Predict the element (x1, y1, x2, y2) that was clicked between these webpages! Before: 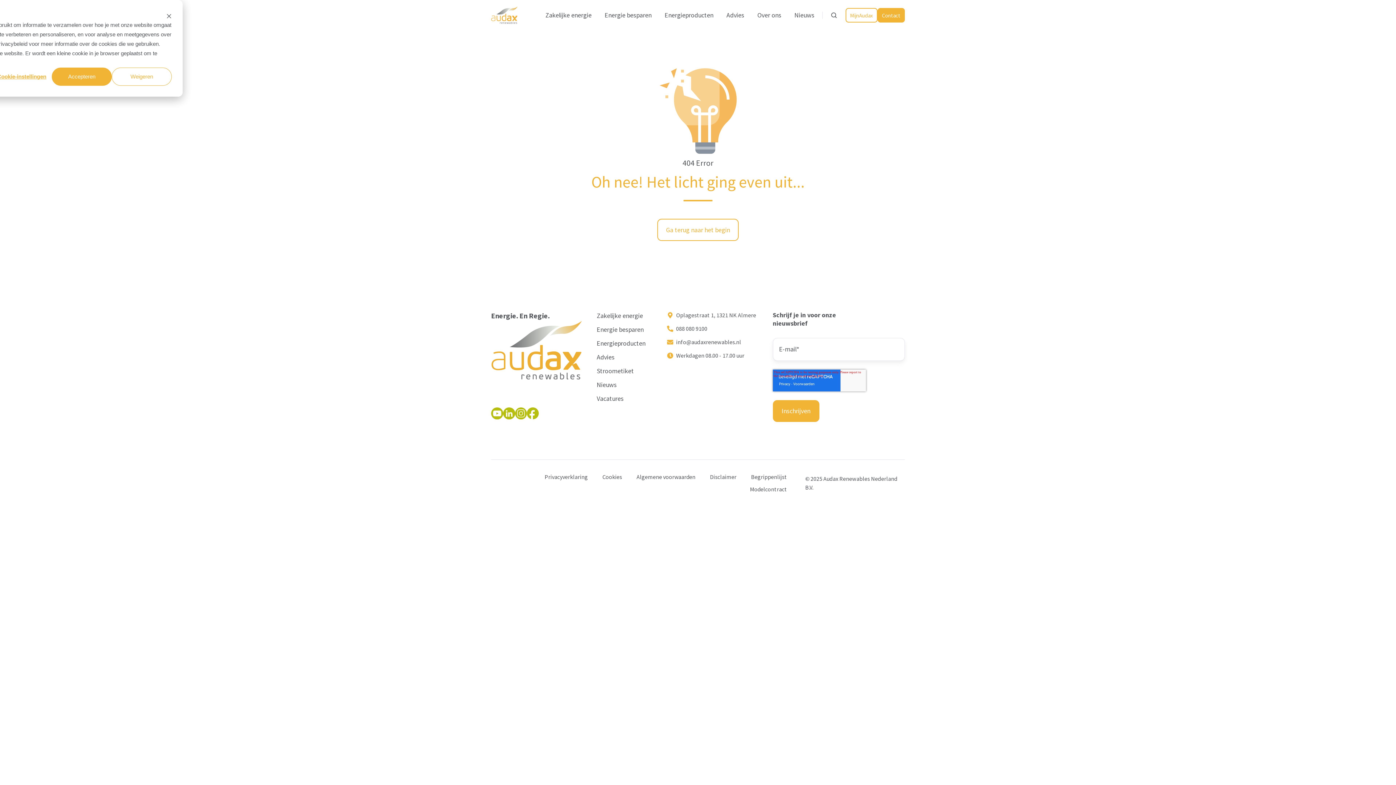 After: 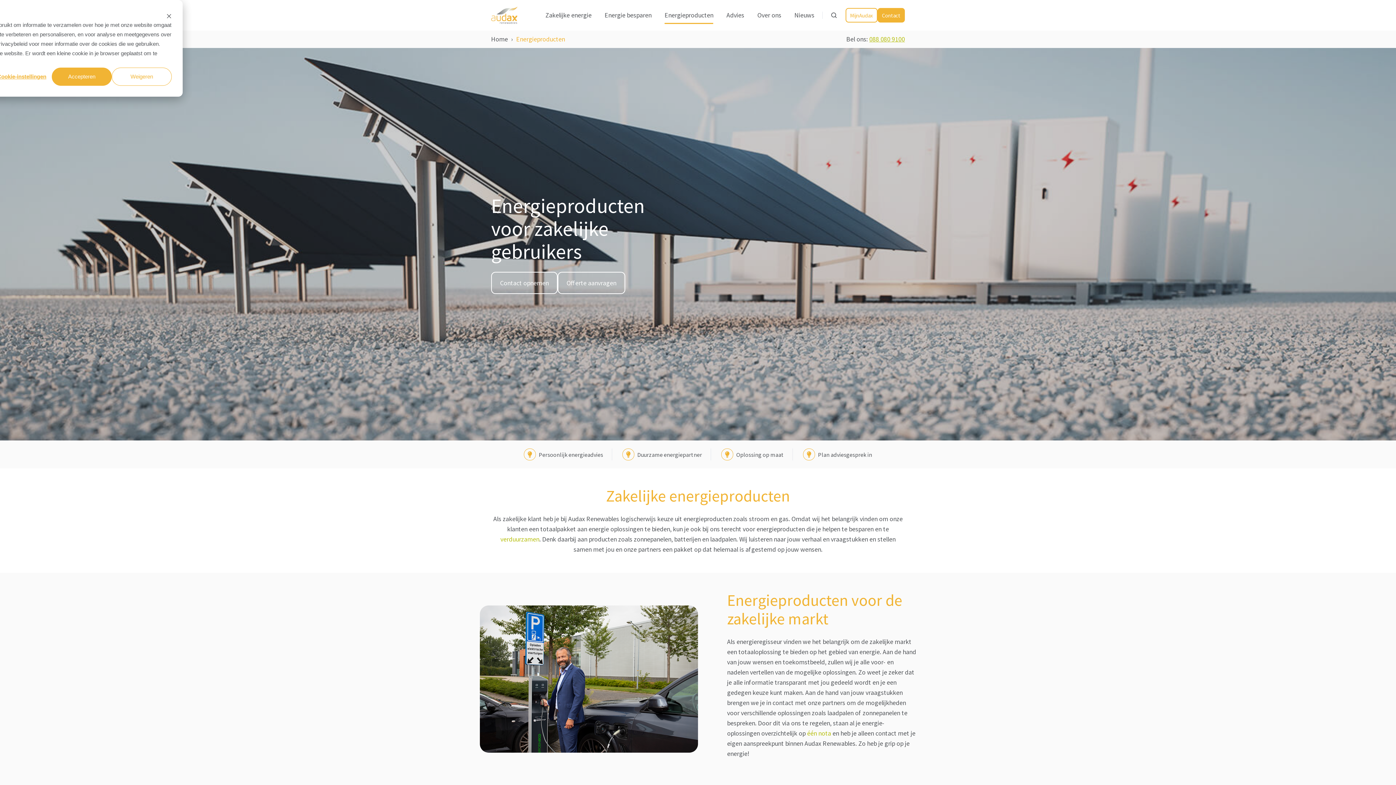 Action: bbox: (596, 339, 645, 347) label: Energieproducten